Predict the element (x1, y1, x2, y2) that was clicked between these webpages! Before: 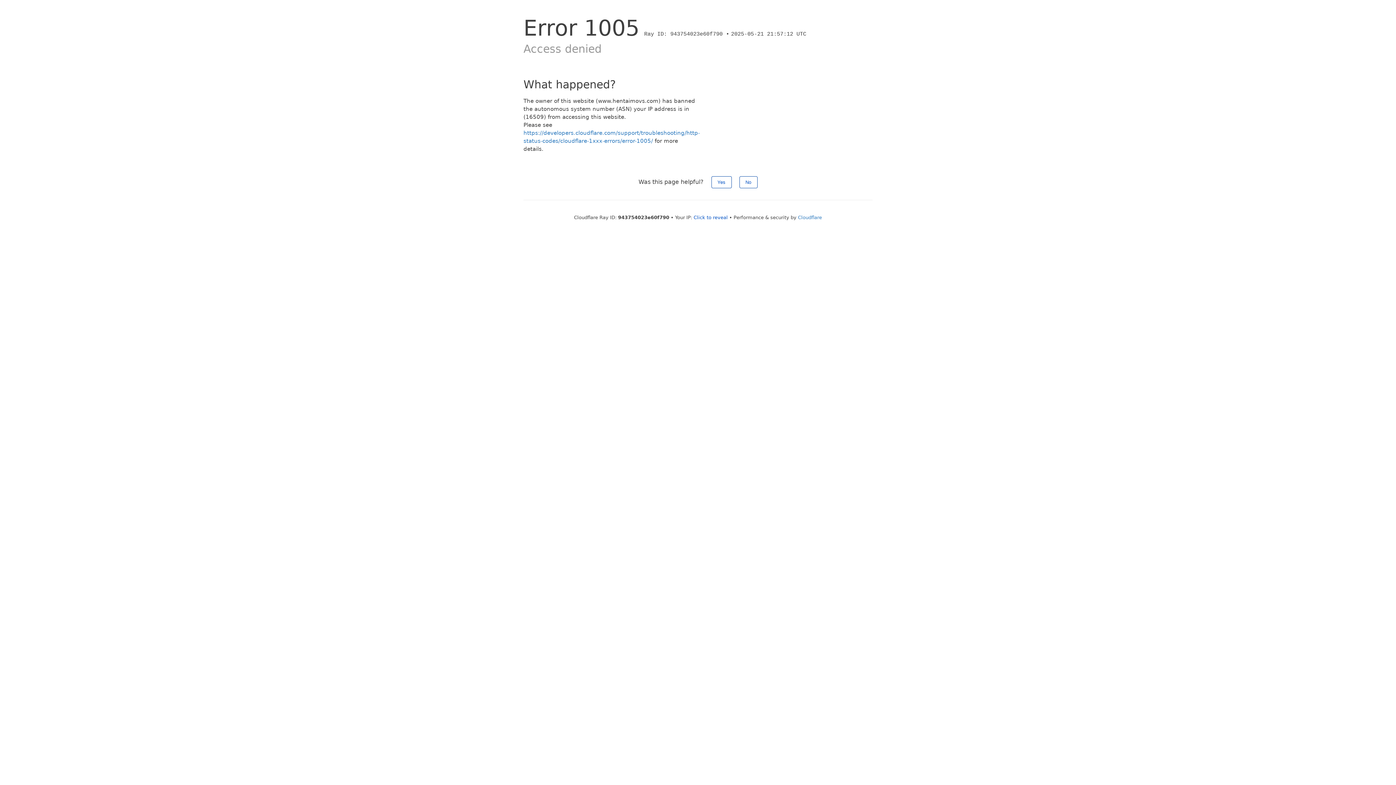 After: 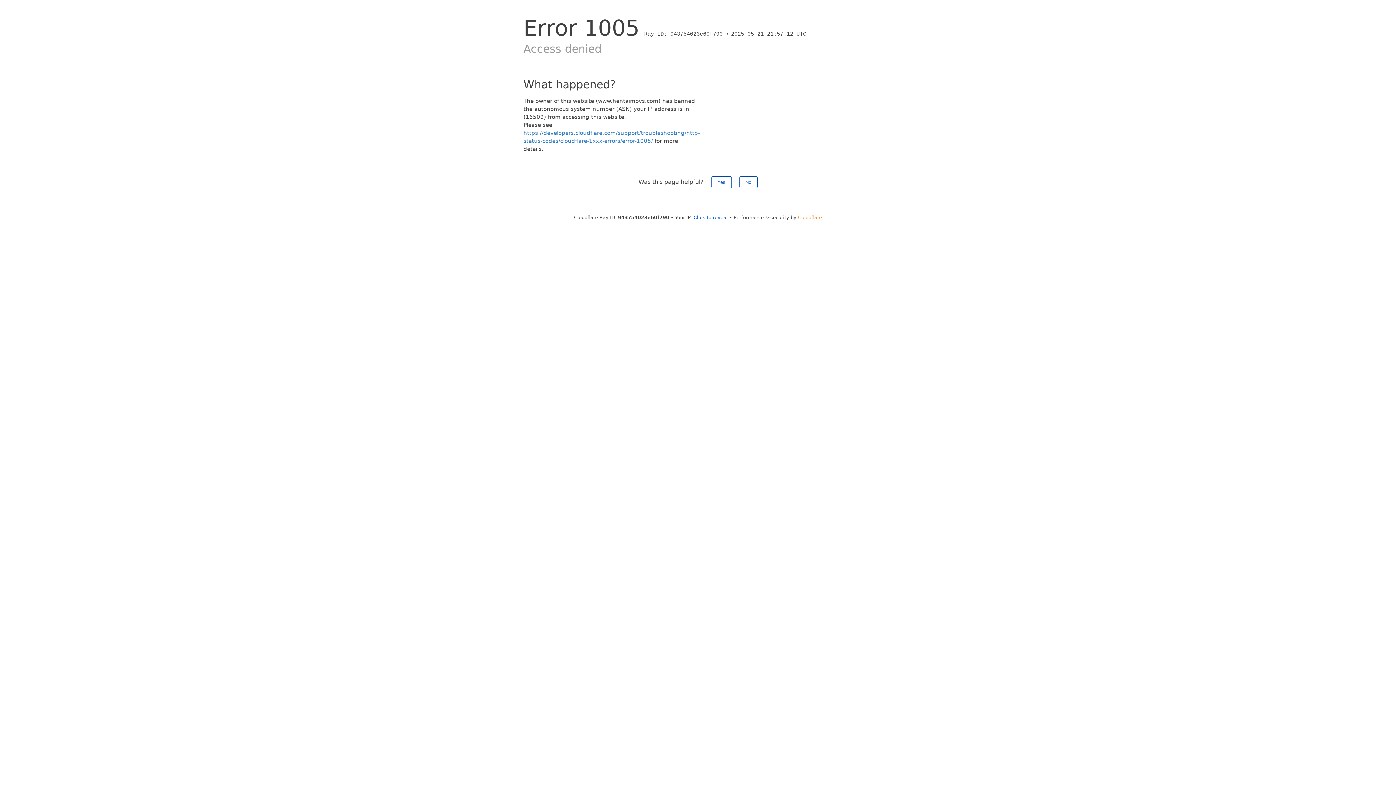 Action: label: Cloudflare bbox: (798, 214, 822, 220)